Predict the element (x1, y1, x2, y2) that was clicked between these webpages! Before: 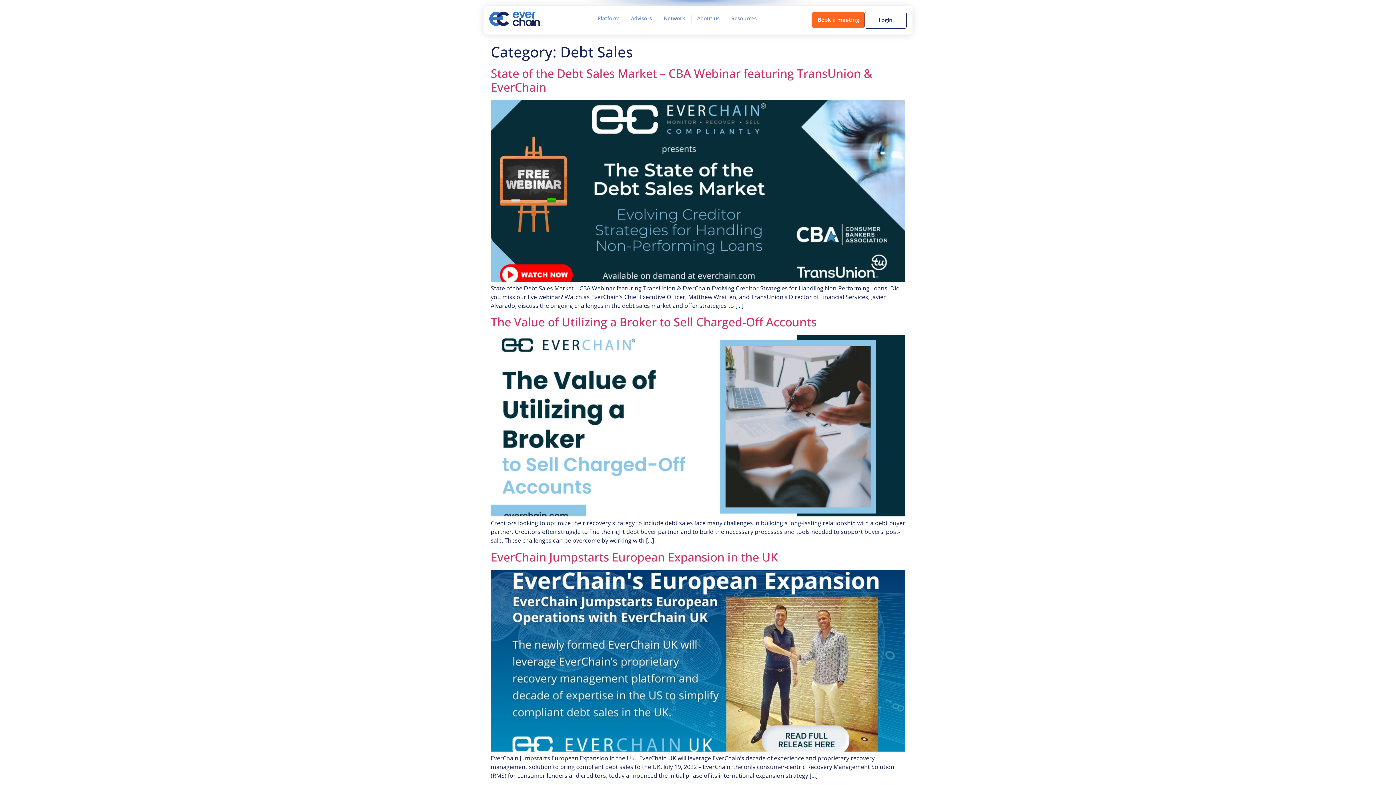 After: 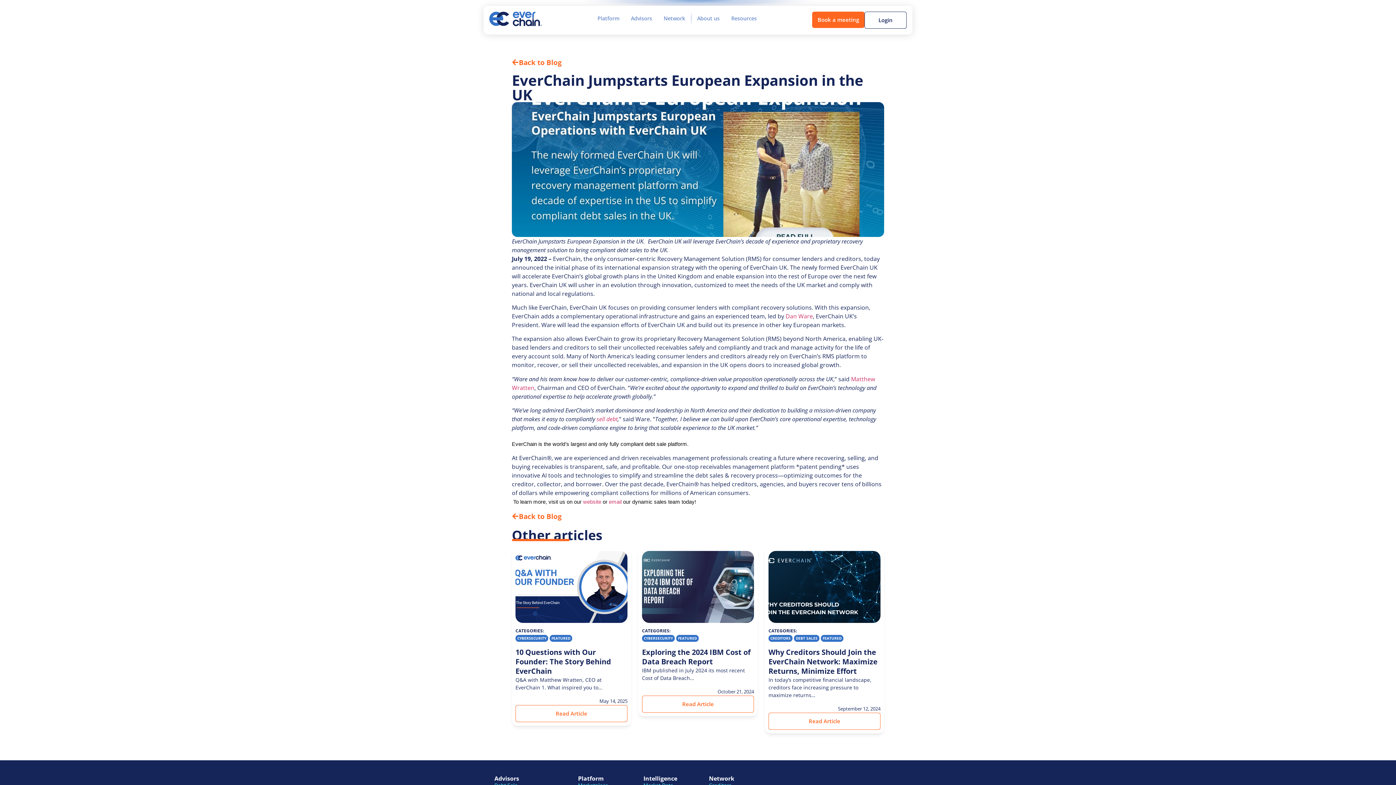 Action: label: EverChain Jumpstarts European Expansion in the UK bbox: (490, 549, 778, 565)